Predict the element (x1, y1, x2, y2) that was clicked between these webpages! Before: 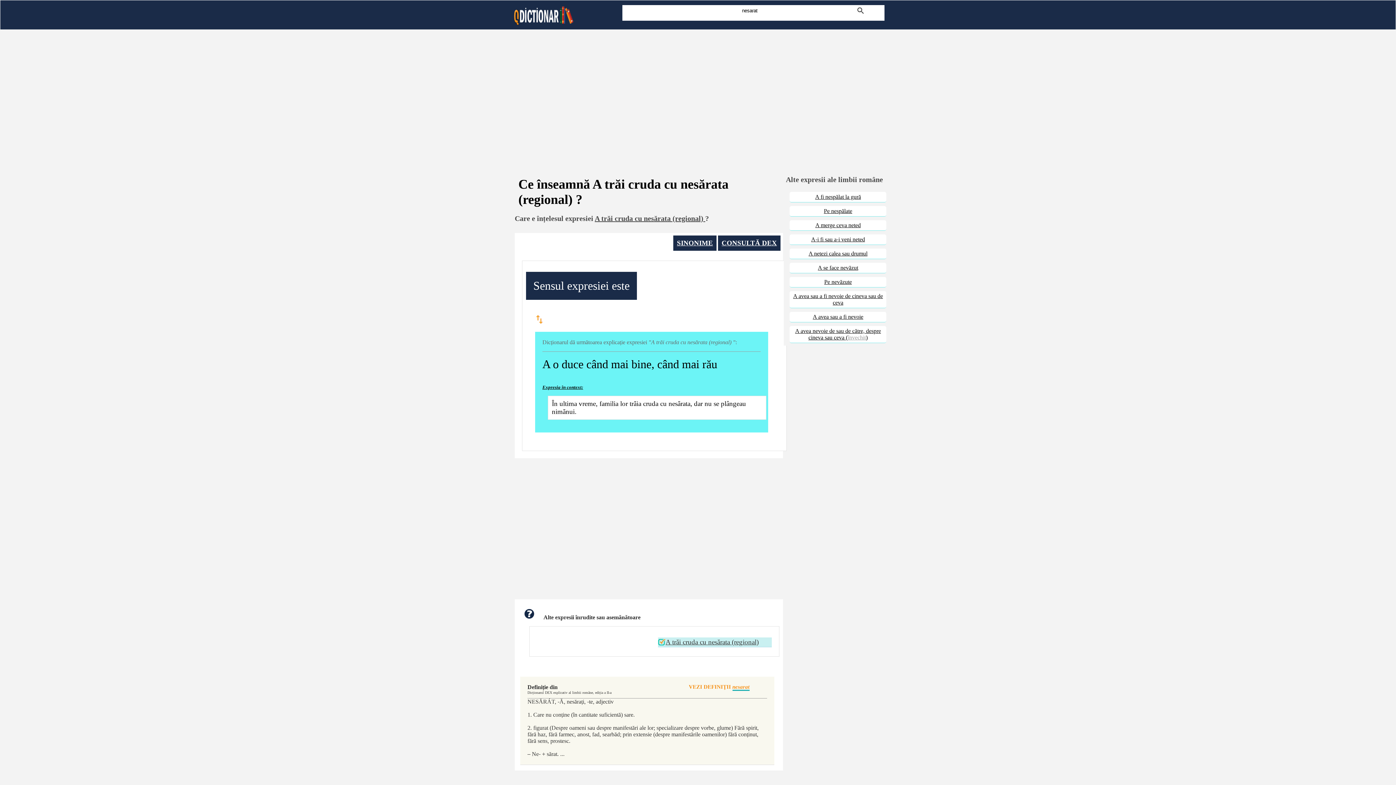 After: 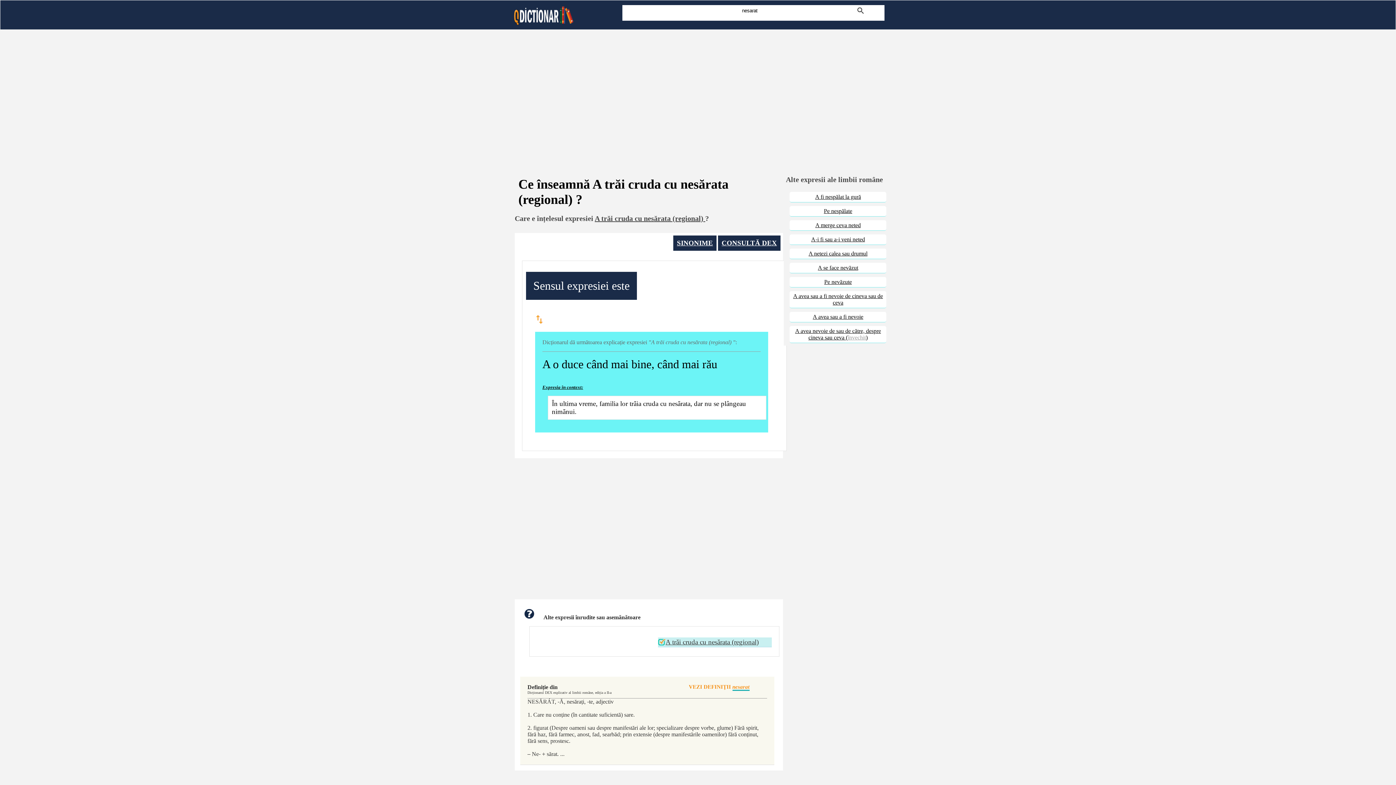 Action: label: A trăi cruda cu nesărata (regional) bbox: (664, 637, 760, 647)